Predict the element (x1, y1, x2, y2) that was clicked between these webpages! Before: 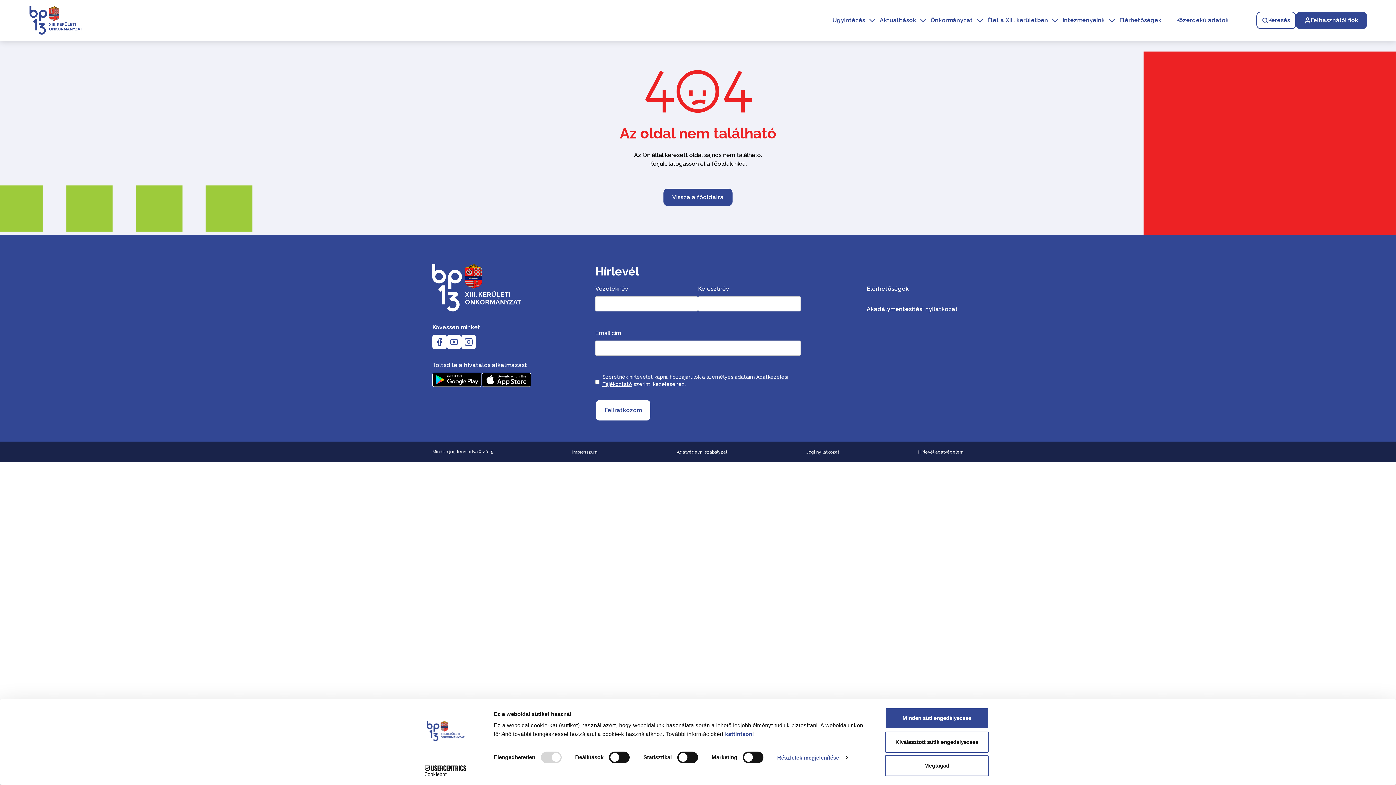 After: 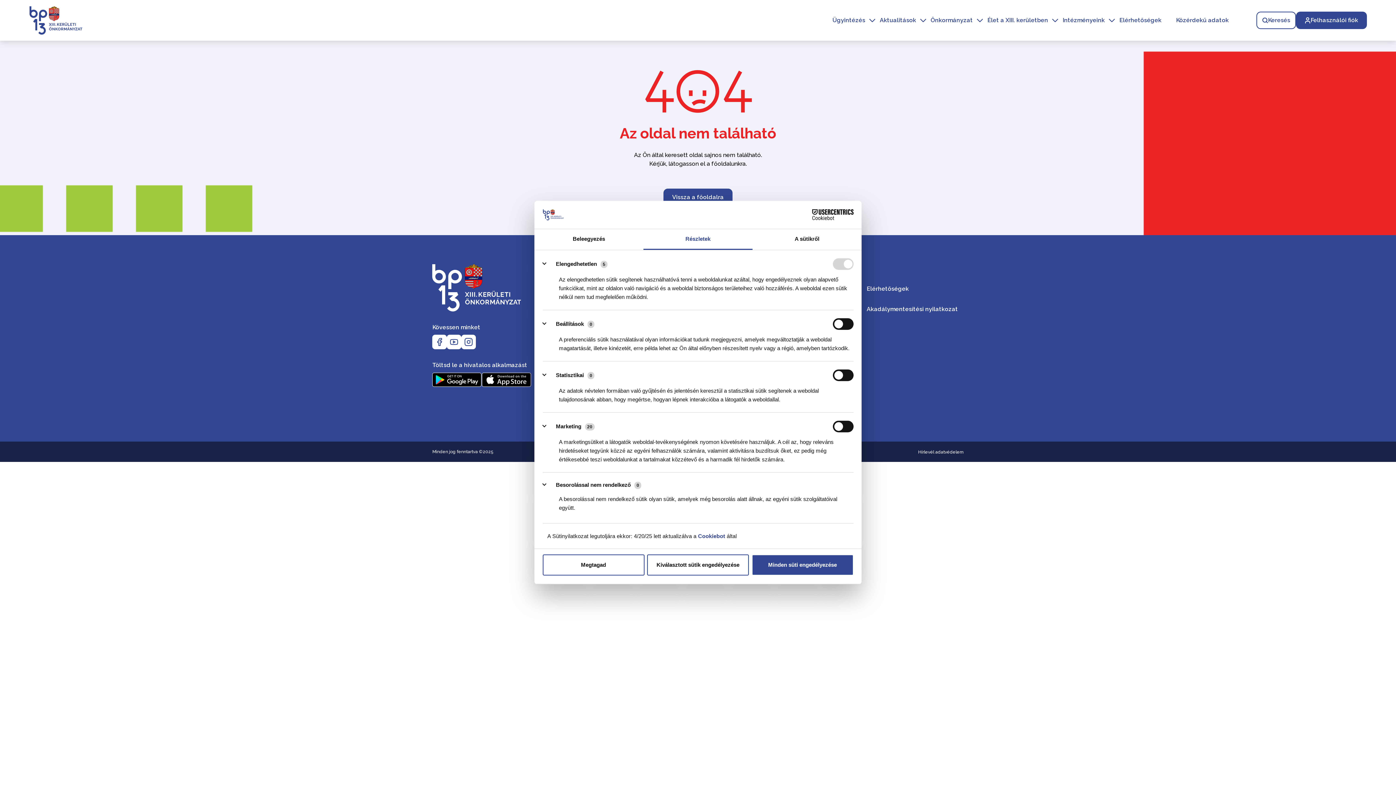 Action: bbox: (777, 752, 847, 763) label: Részletek megjelenítése